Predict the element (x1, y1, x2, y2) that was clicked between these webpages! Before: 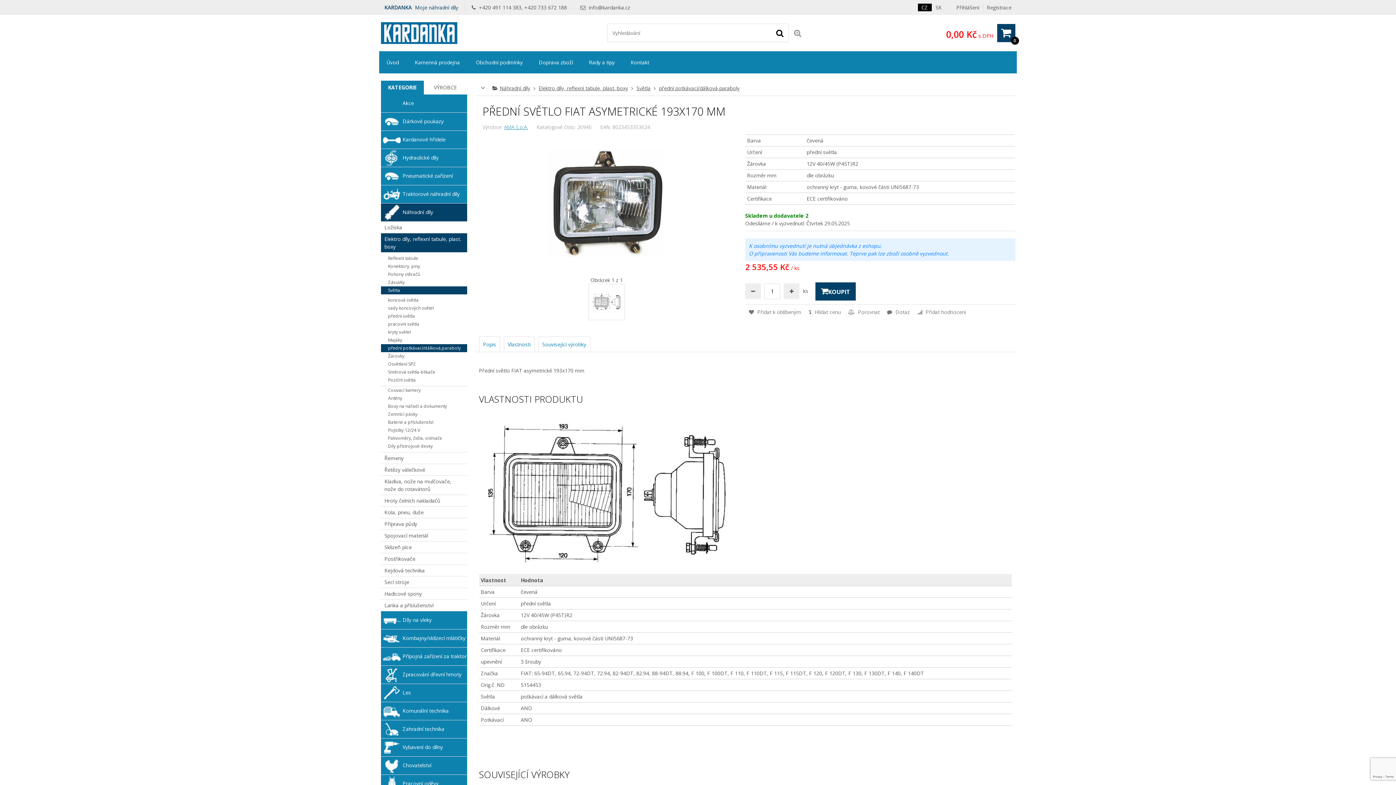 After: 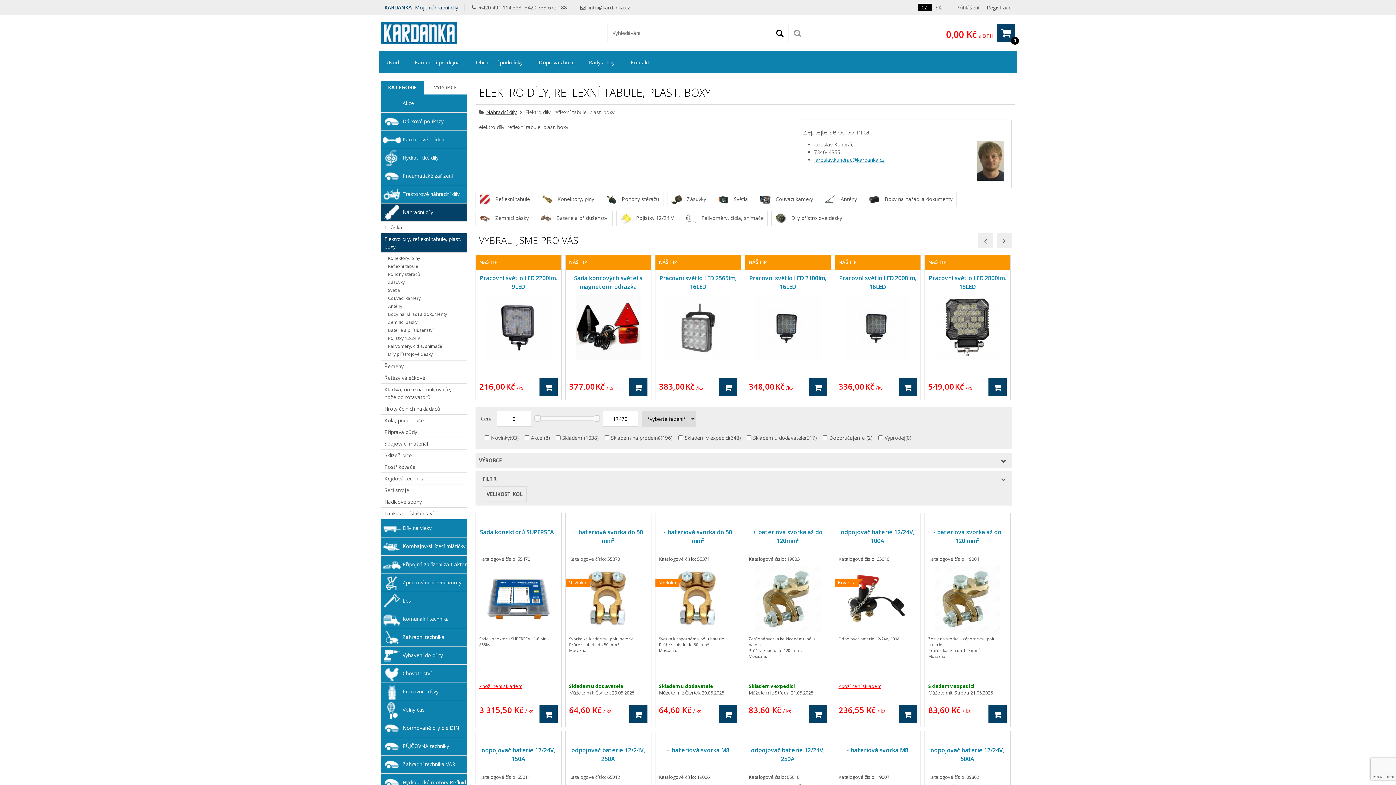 Action: label: Elektro díly, reflexní tabule, plast. boxy bbox: (538, 84, 628, 91)